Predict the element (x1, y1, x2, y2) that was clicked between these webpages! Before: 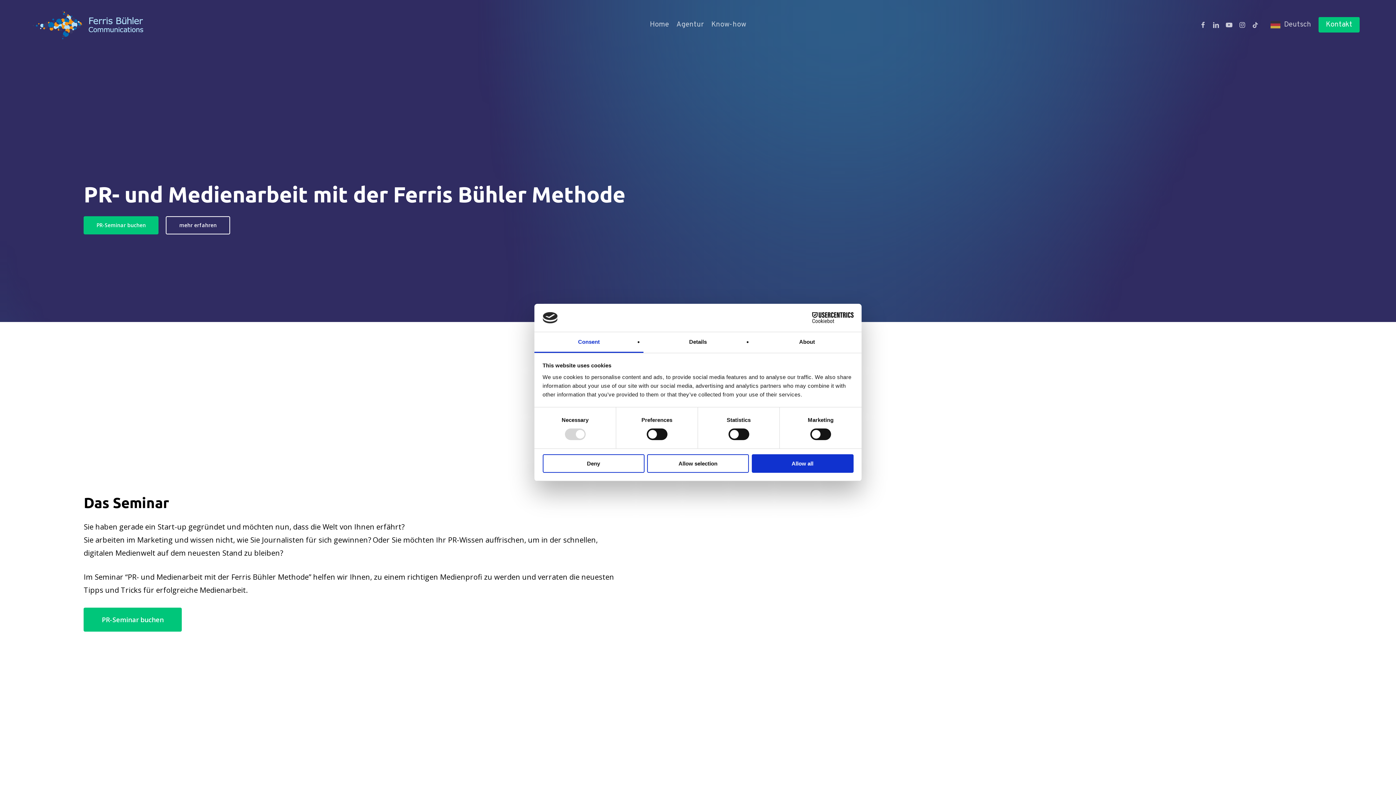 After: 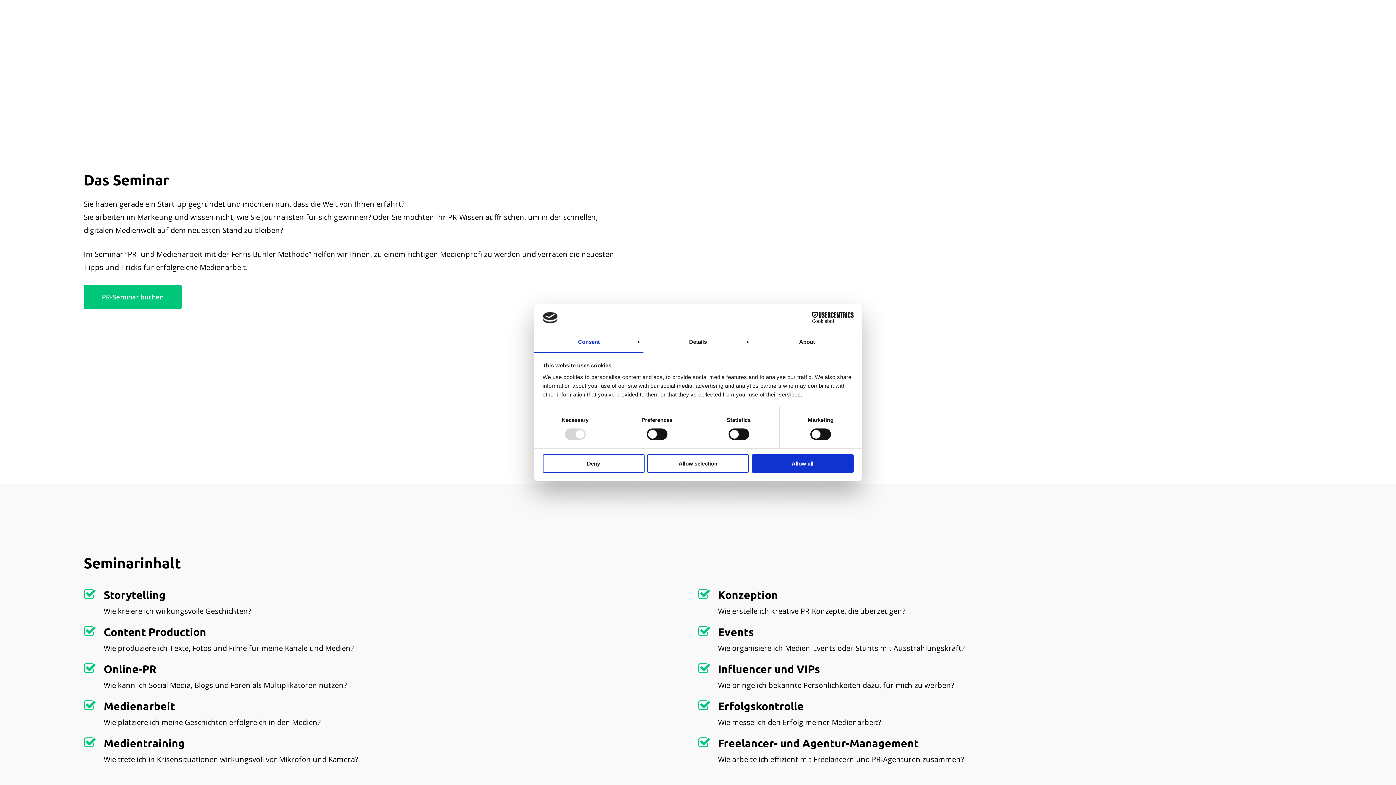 Action: label: mehr erfahren bbox: (165, 216, 230, 234)